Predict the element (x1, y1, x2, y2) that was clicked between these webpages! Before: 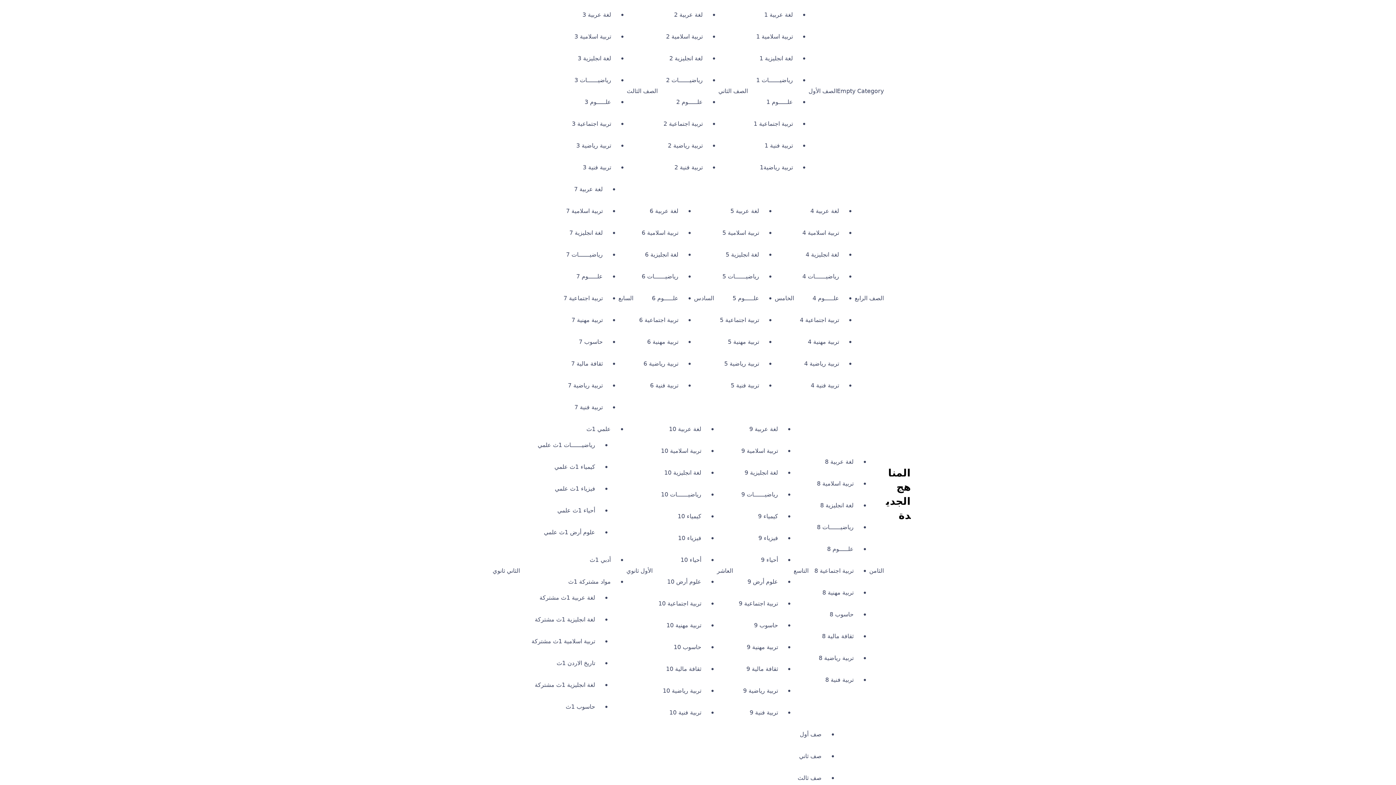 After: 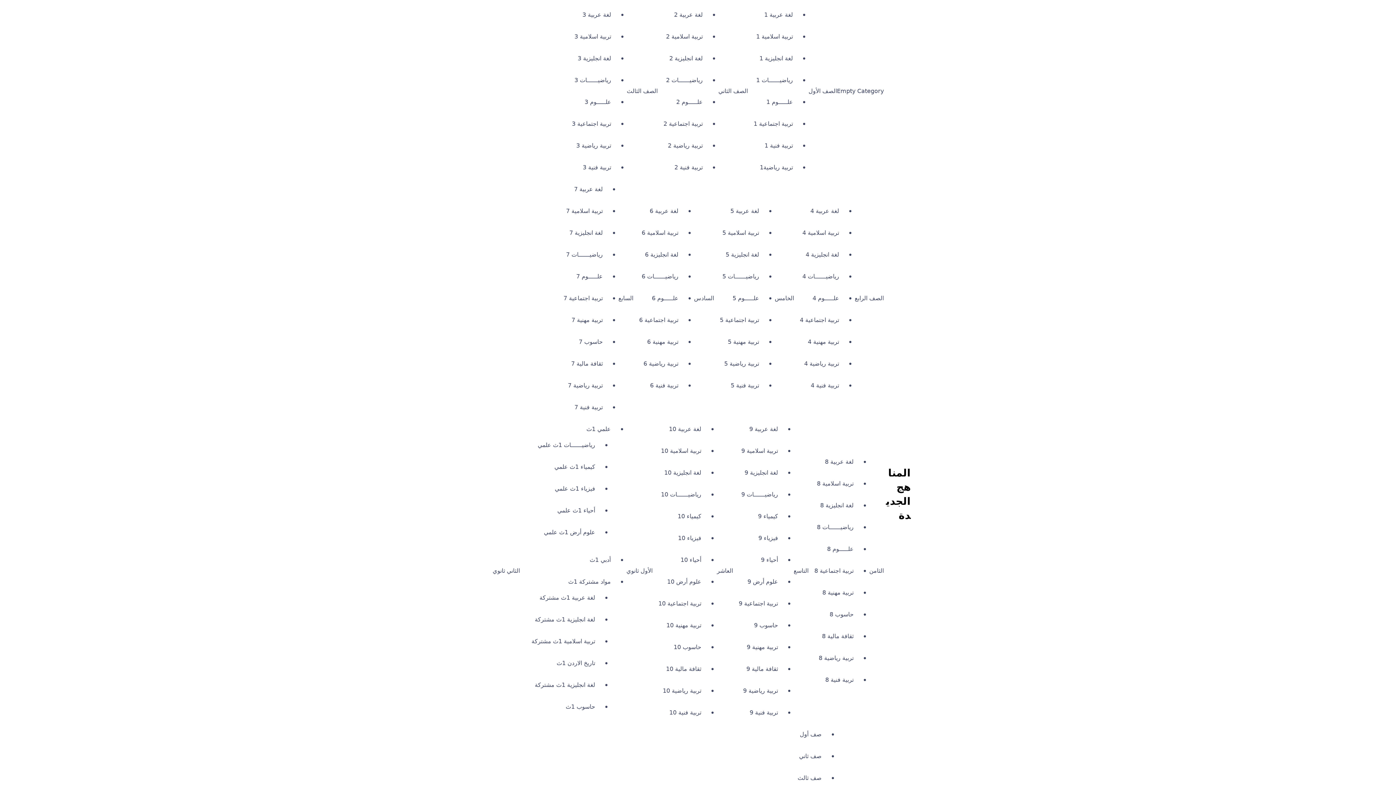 Action: label: تربية اسلامية 1ث مشتركة bbox: (531, 637, 595, 646)